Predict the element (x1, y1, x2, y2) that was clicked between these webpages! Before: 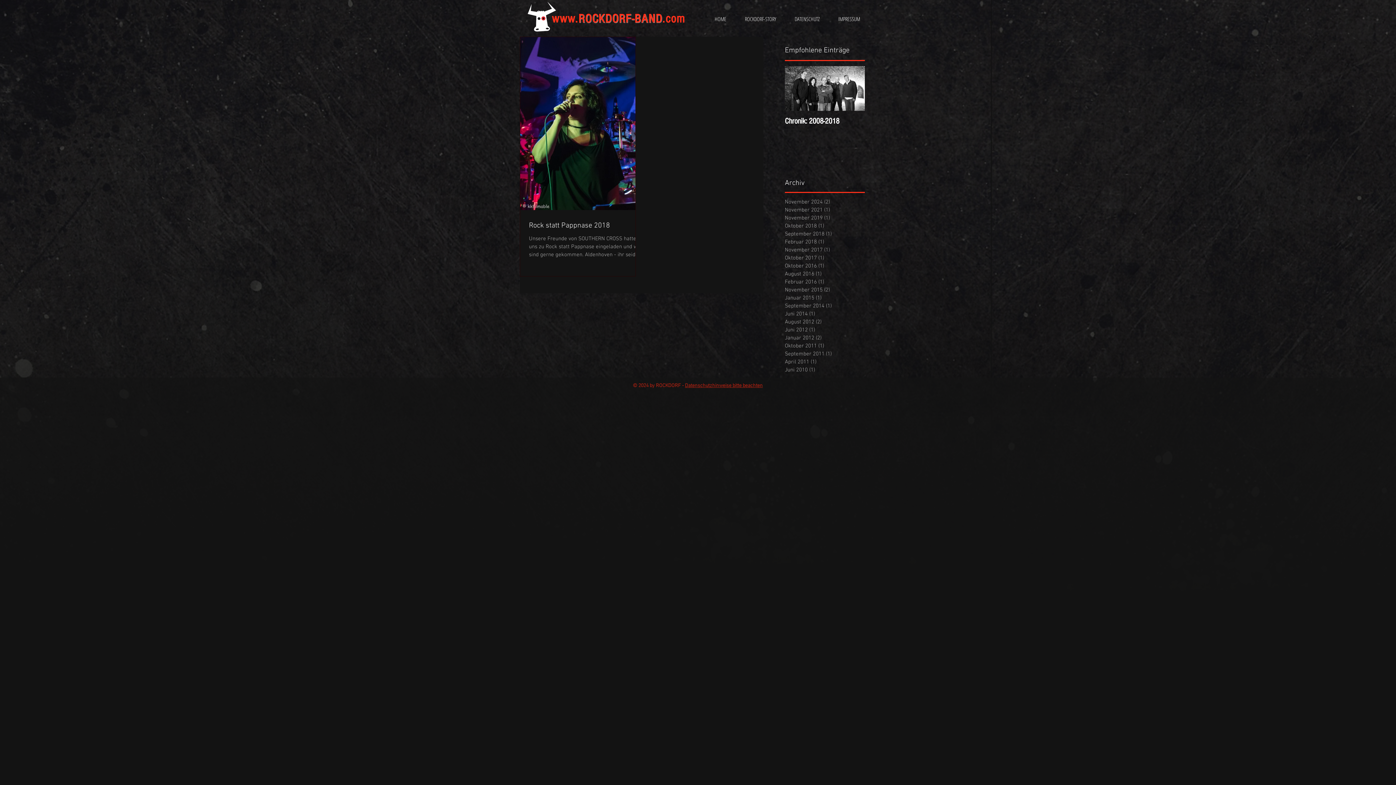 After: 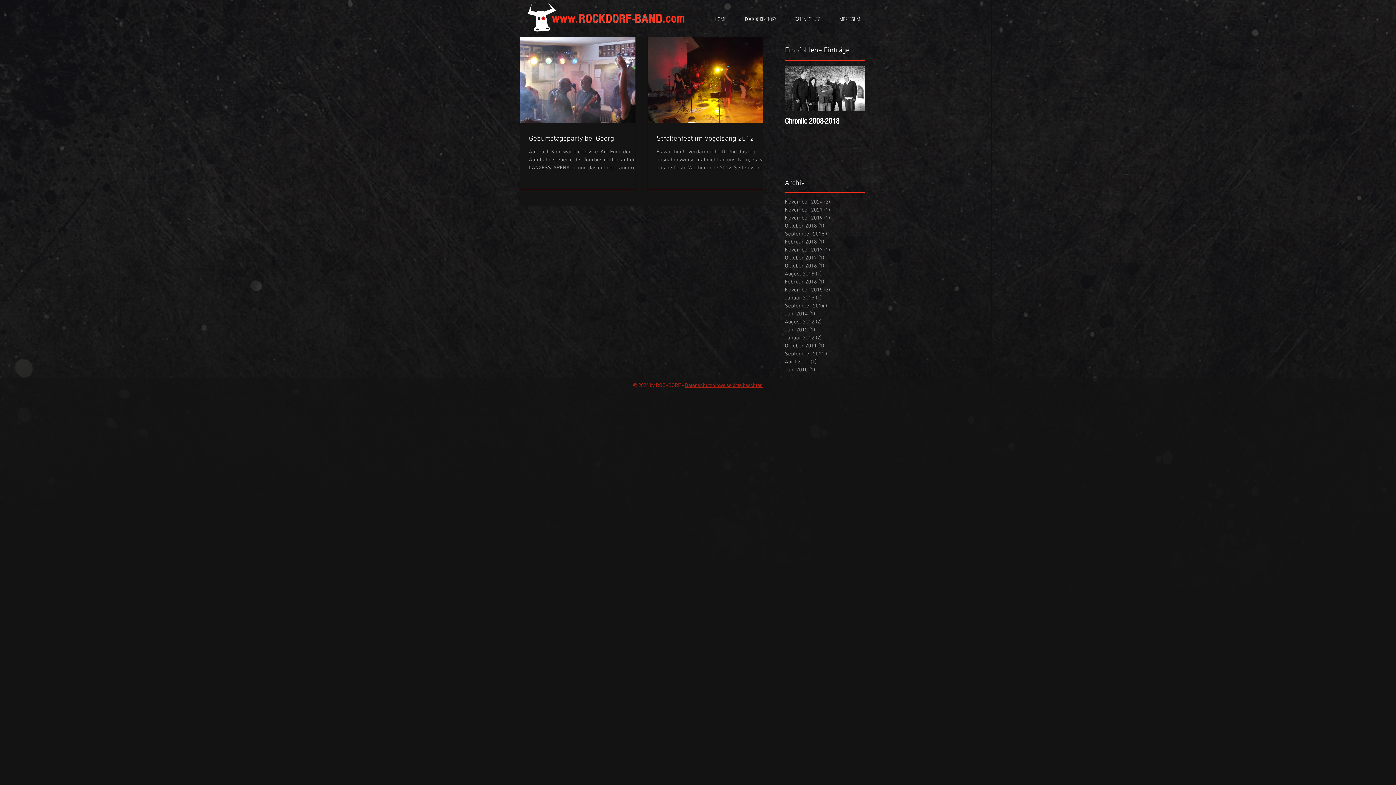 Action: label: August 2012 (2)
2 Beiträge bbox: (785, 318, 861, 326)